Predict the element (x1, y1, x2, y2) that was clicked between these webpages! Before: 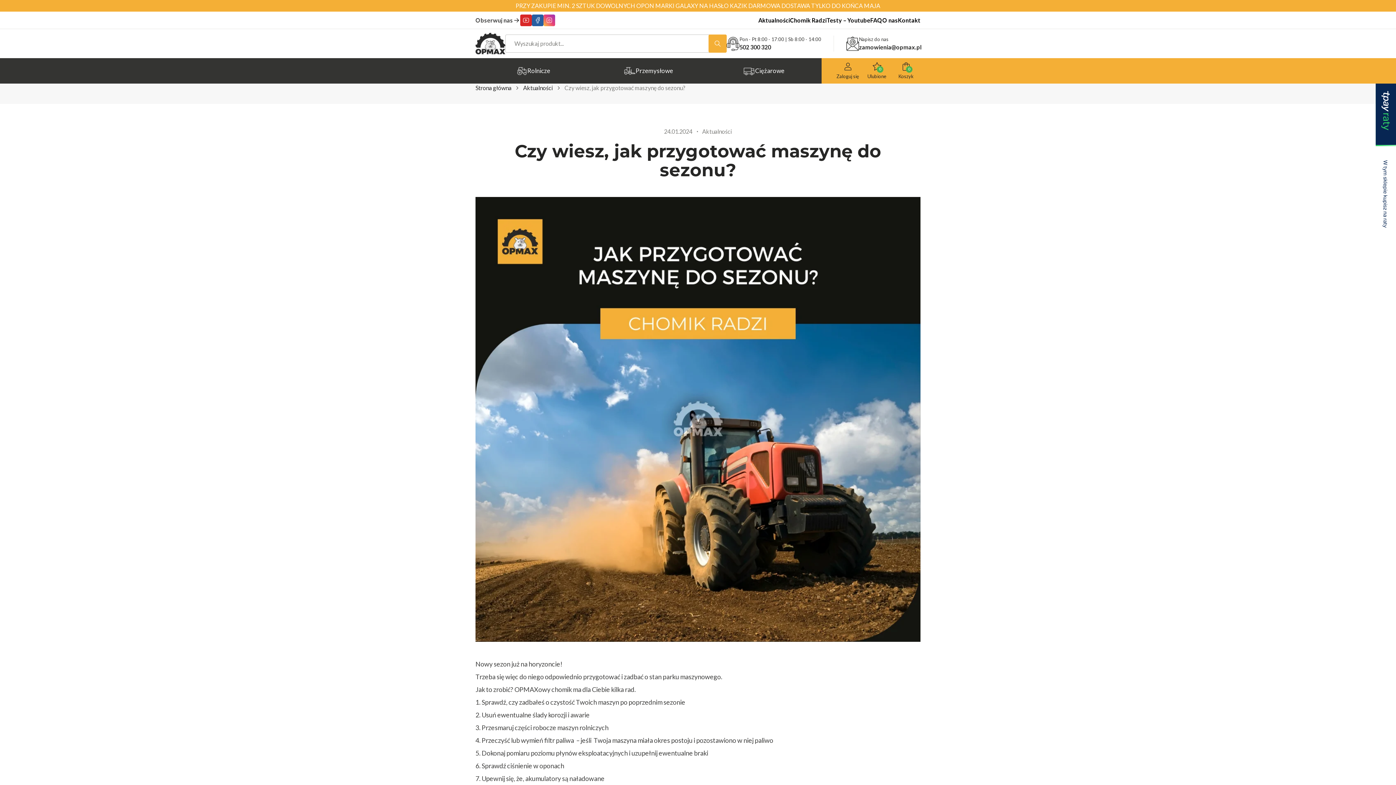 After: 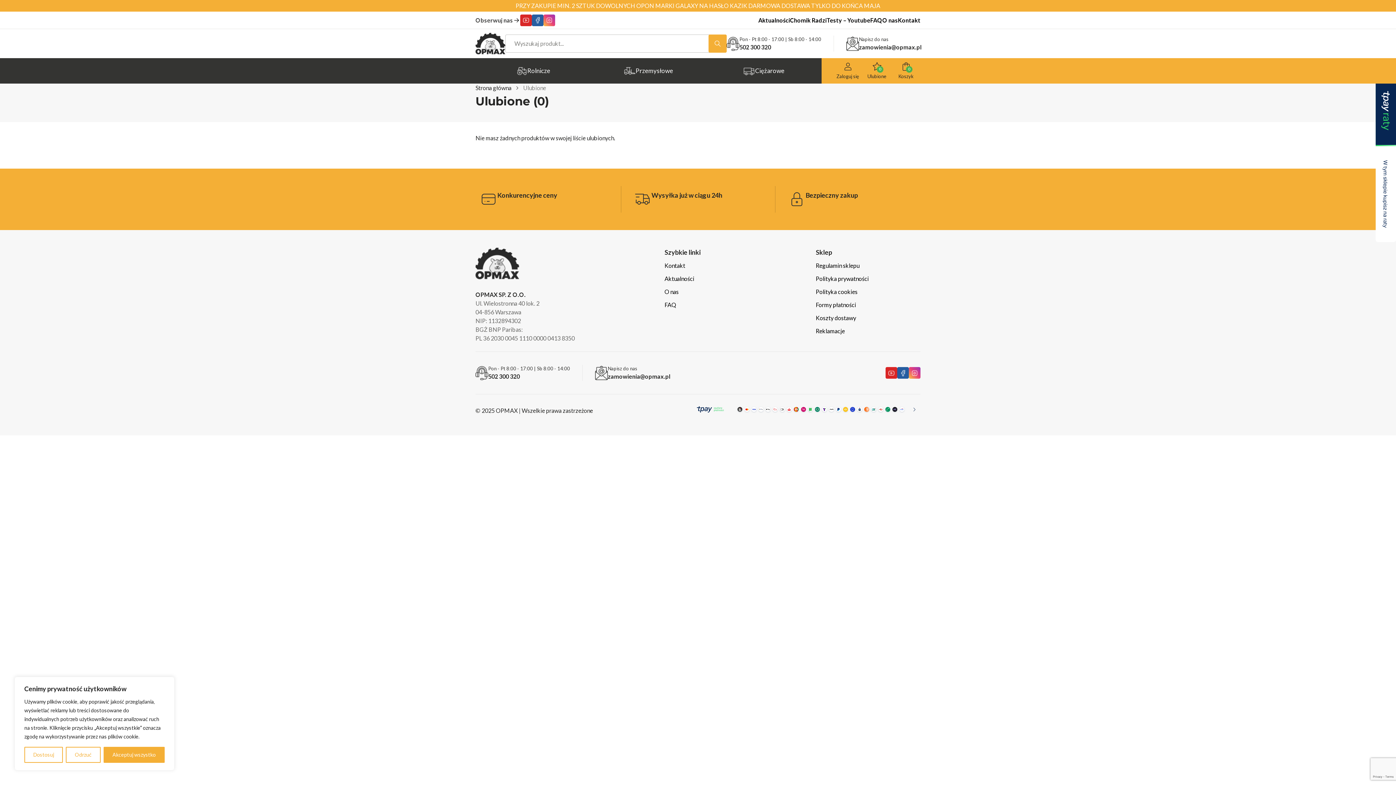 Action: label: 0
Ulubione bbox: (862, 61, 891, 80)